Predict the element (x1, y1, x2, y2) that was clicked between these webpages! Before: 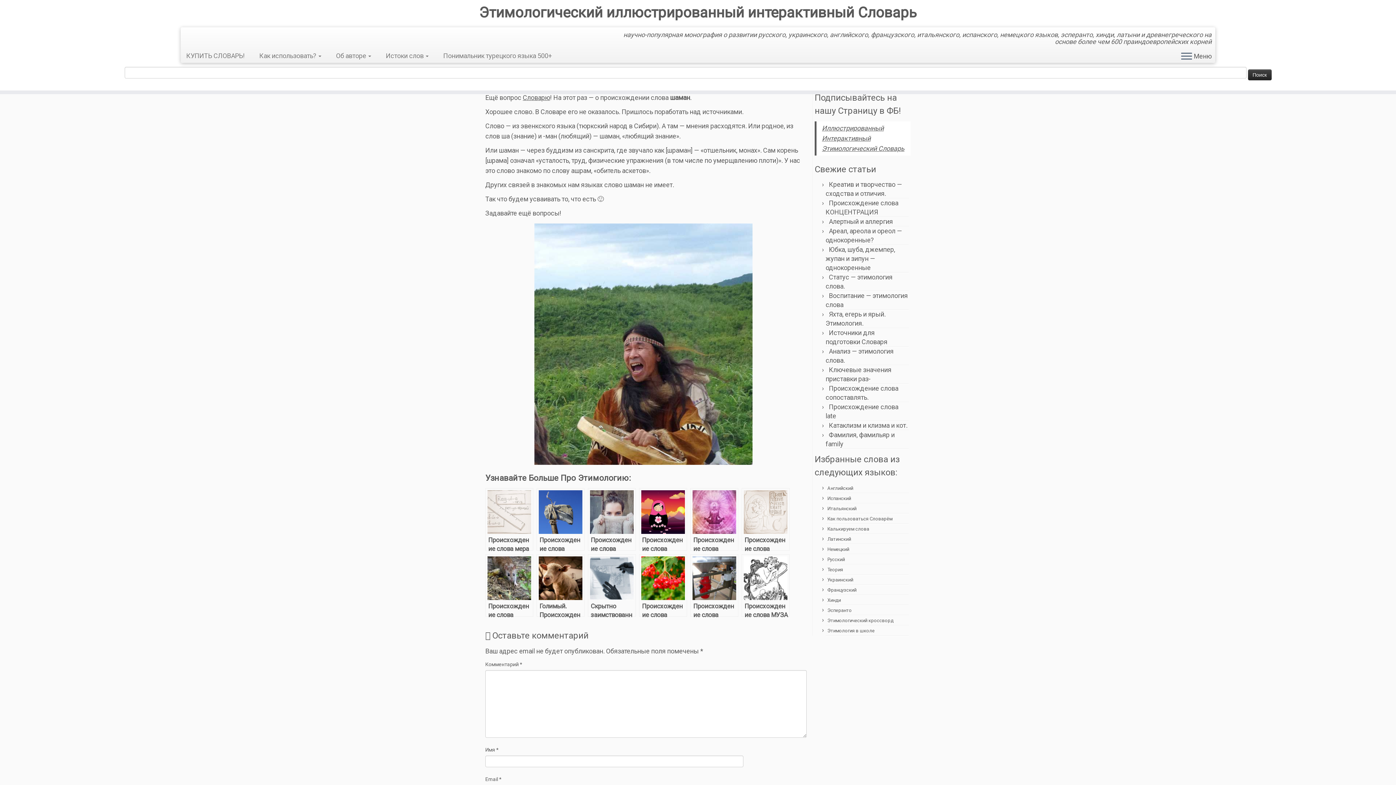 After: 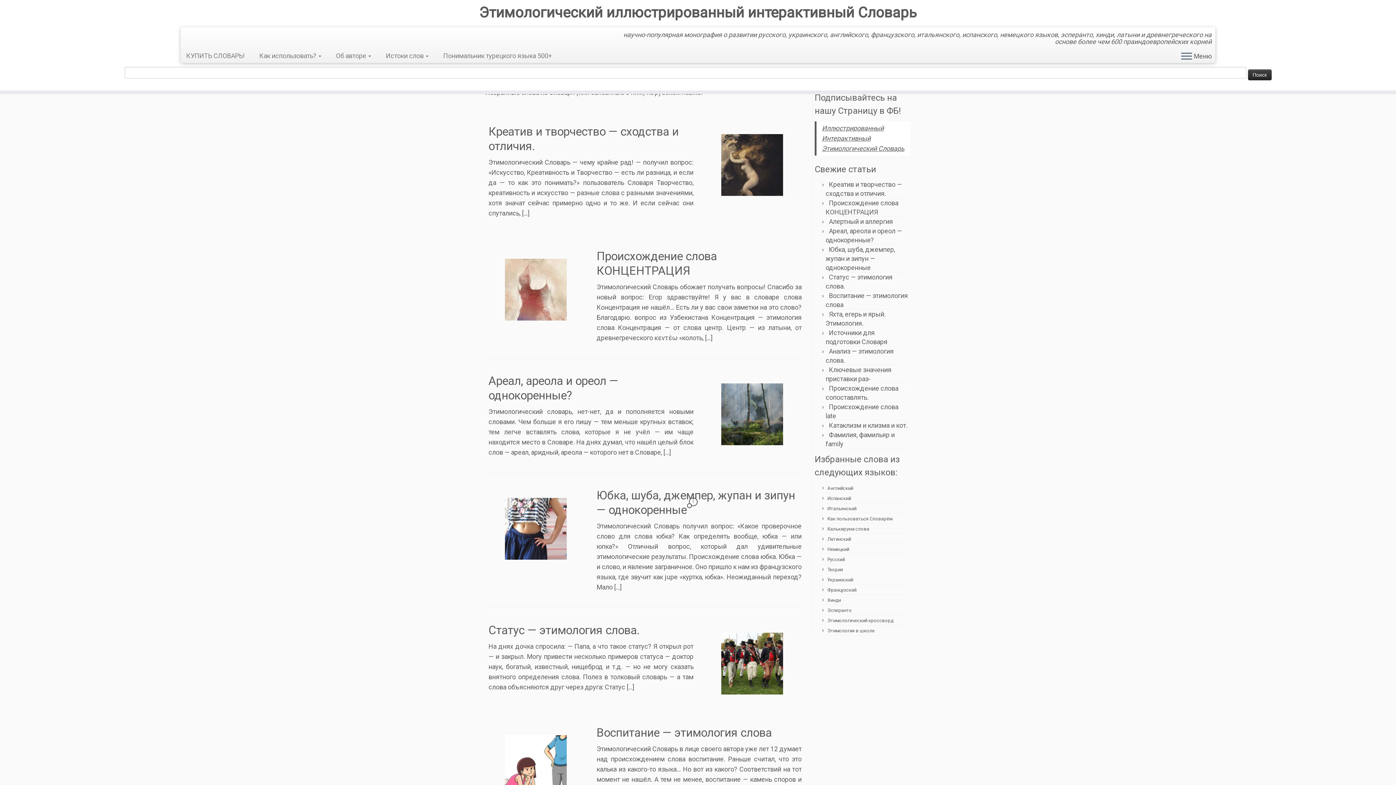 Action: bbox: (827, 557, 845, 562) label: Русский